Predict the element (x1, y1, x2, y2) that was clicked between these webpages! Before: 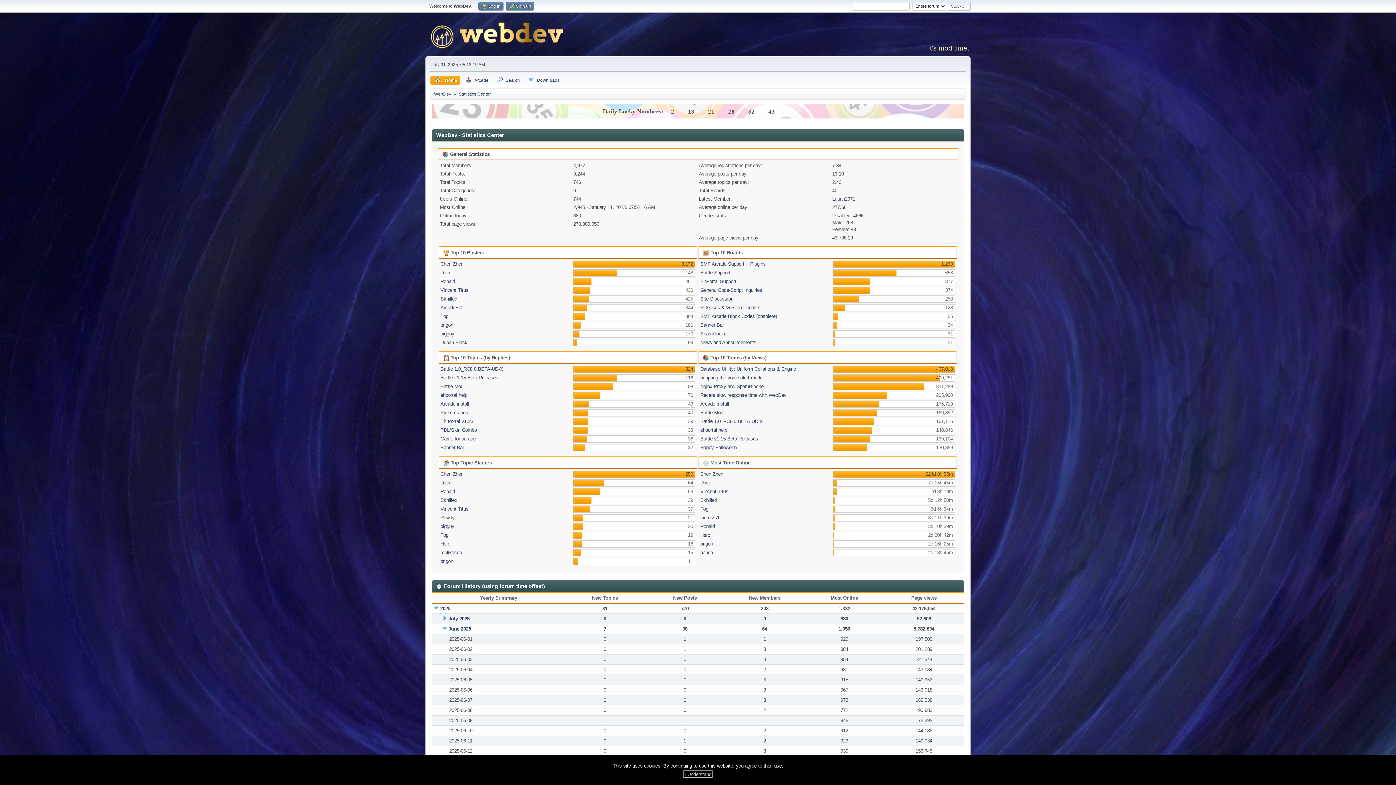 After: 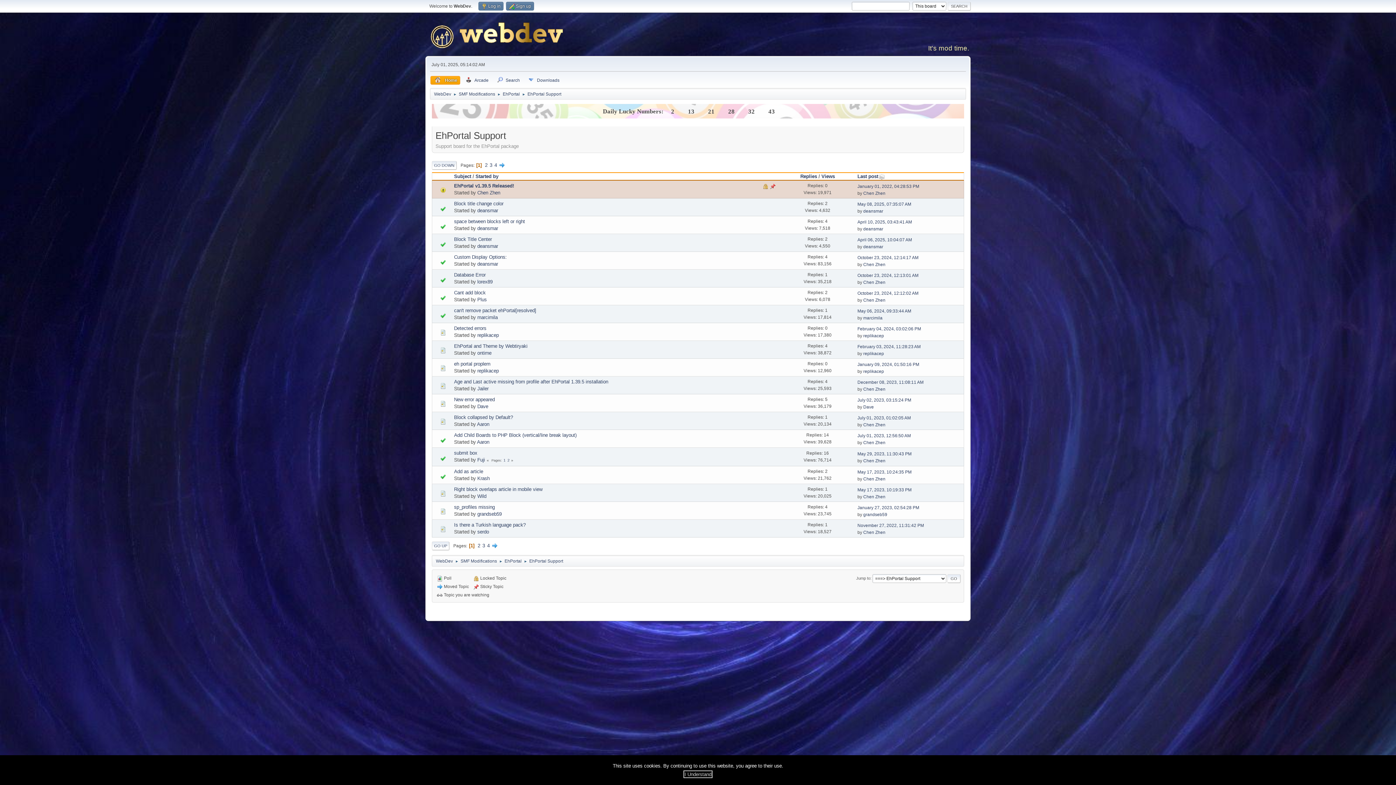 Action: label: EhPortal Support bbox: (700, 278, 736, 284)